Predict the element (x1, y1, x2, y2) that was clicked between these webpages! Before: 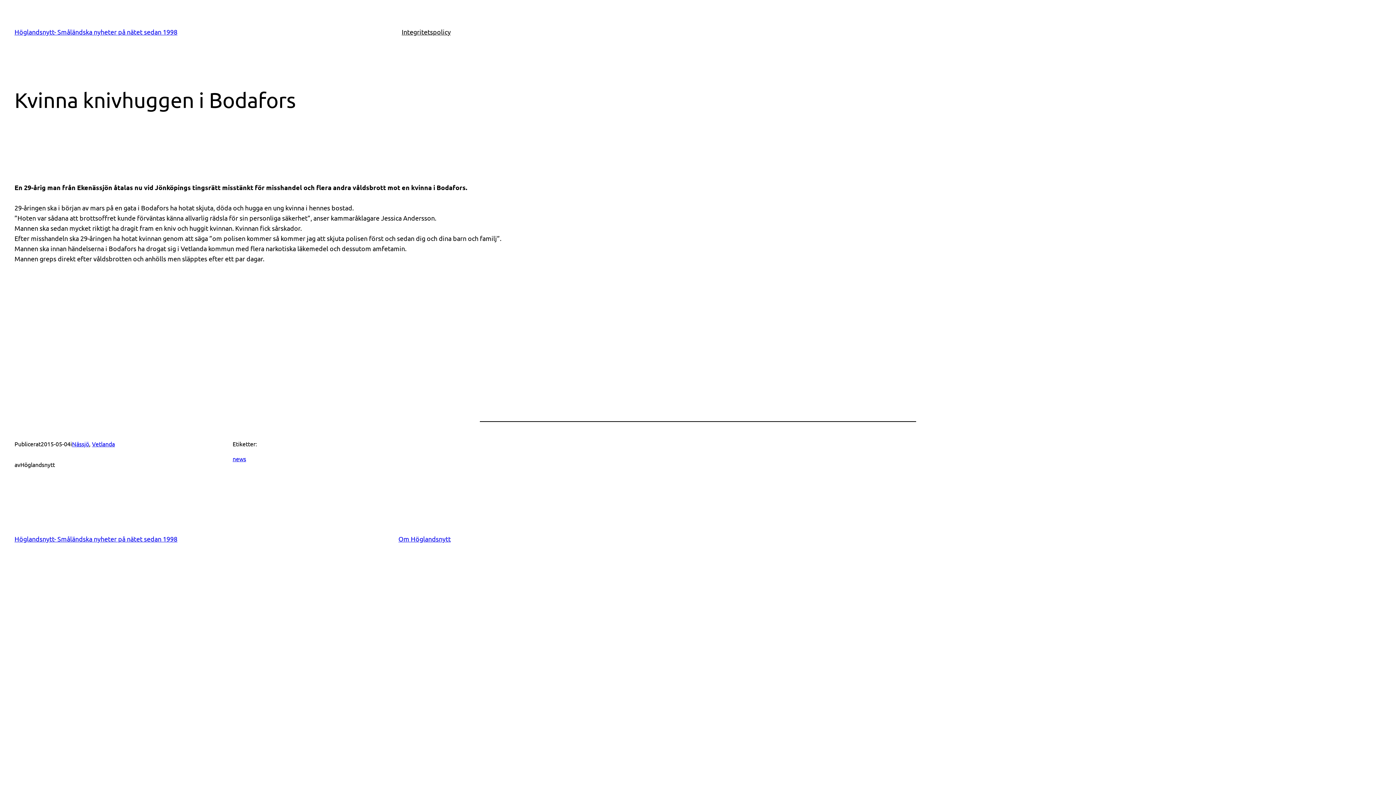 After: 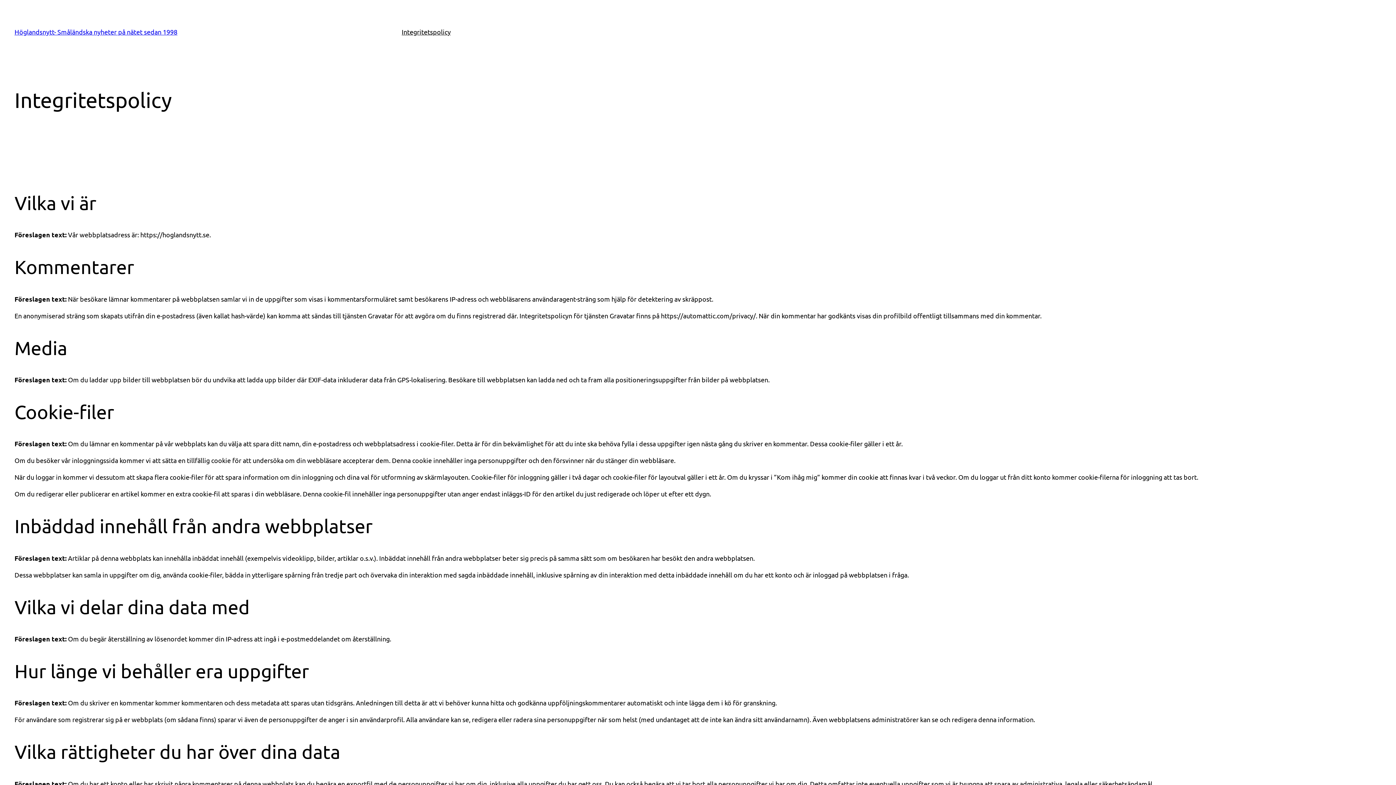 Action: bbox: (401, 26, 450, 37) label: Integritetspolicy